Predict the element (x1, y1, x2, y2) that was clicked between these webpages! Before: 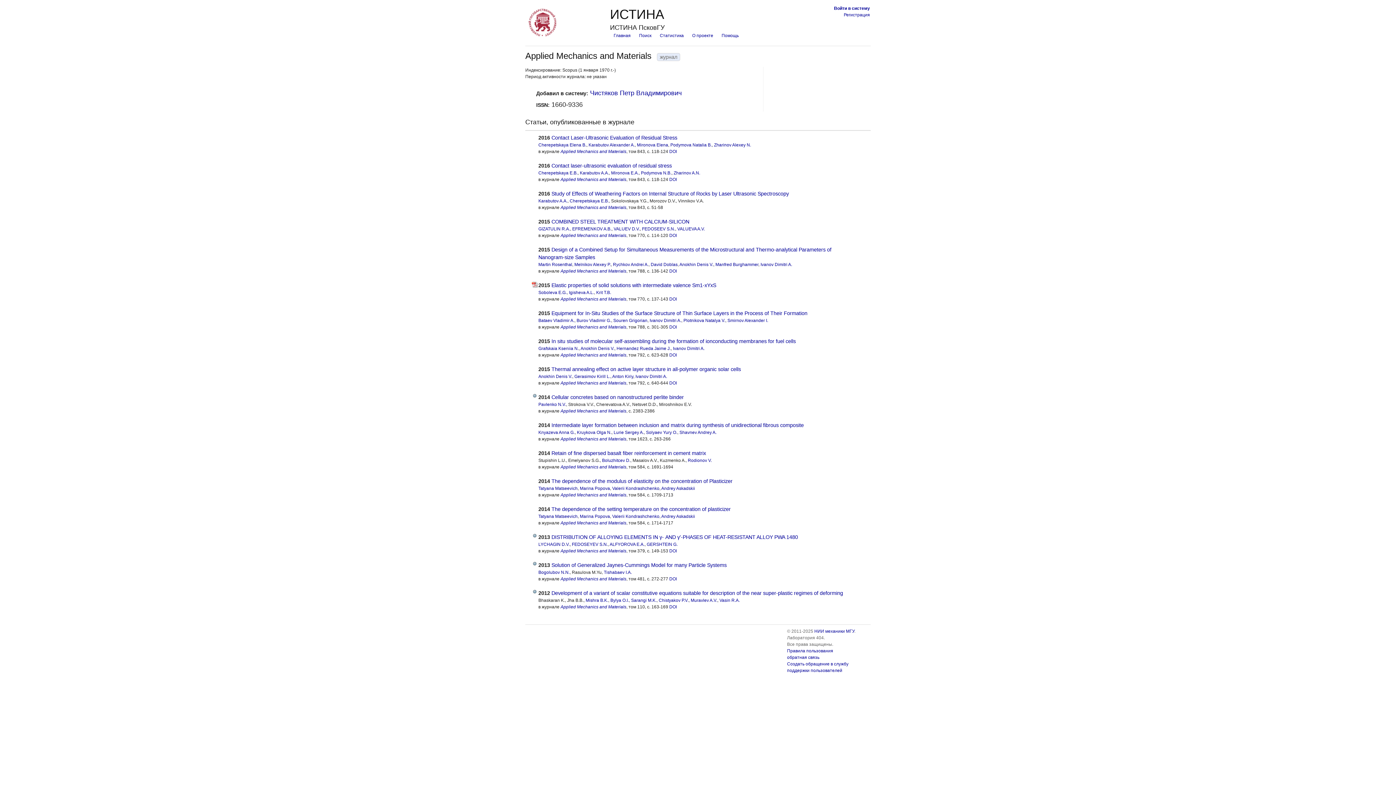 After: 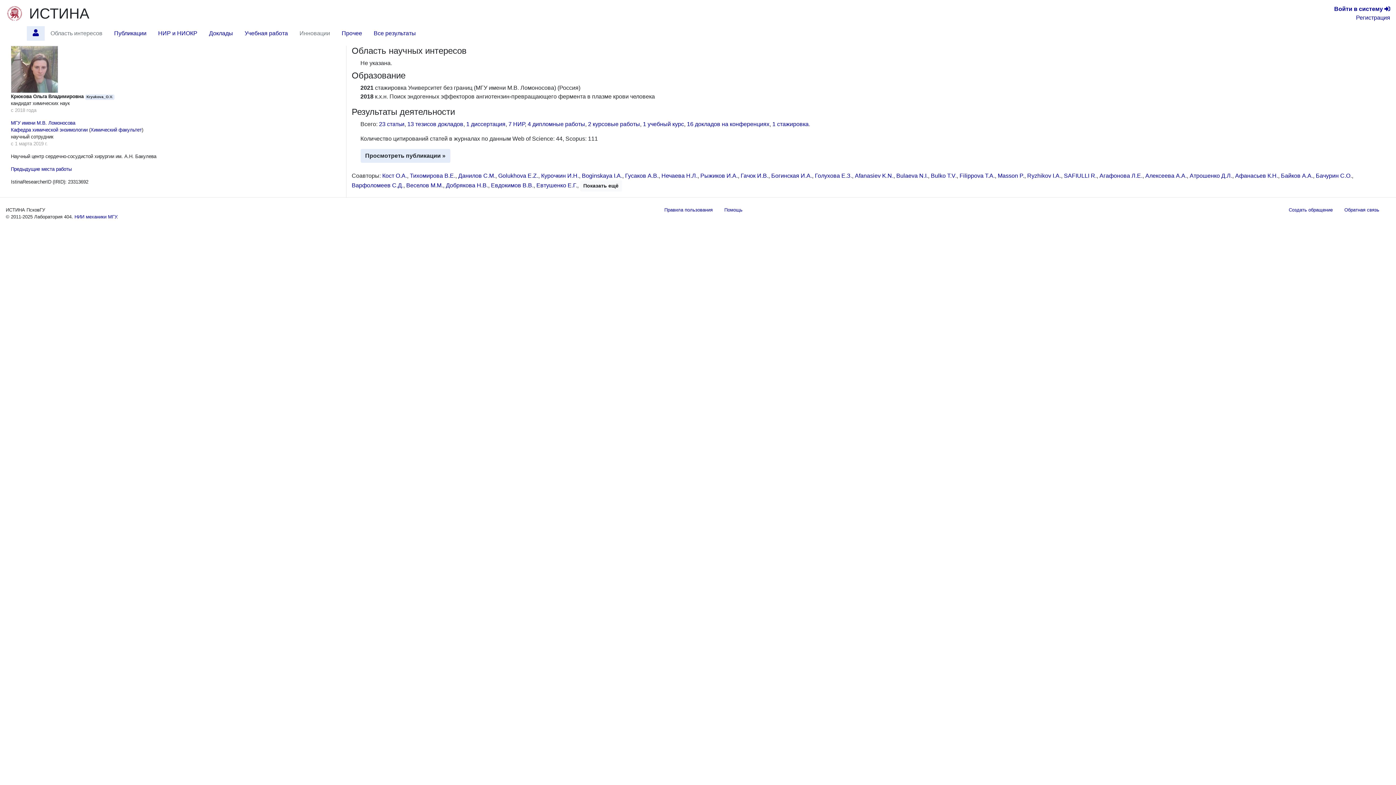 Action: label: Kruykova Olga N. bbox: (577, 430, 611, 435)